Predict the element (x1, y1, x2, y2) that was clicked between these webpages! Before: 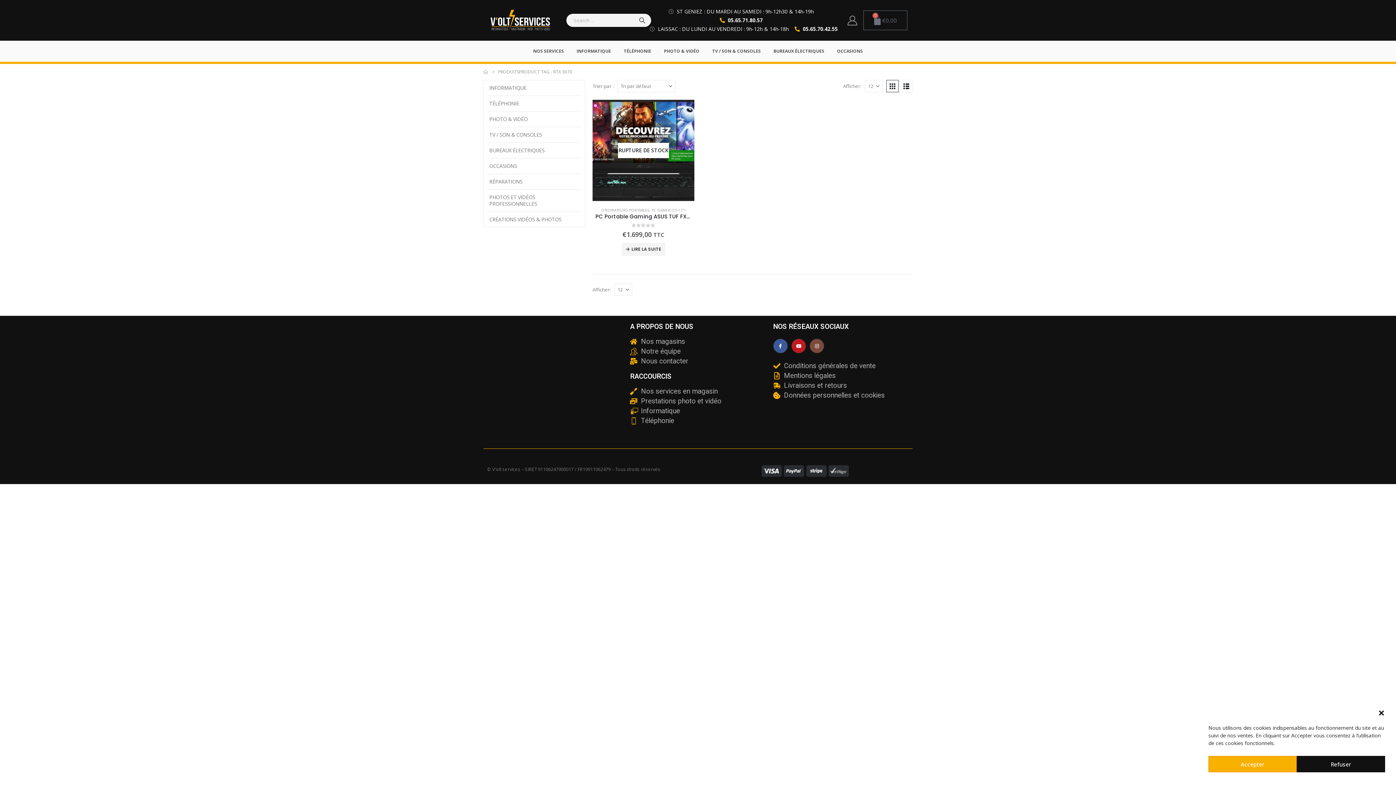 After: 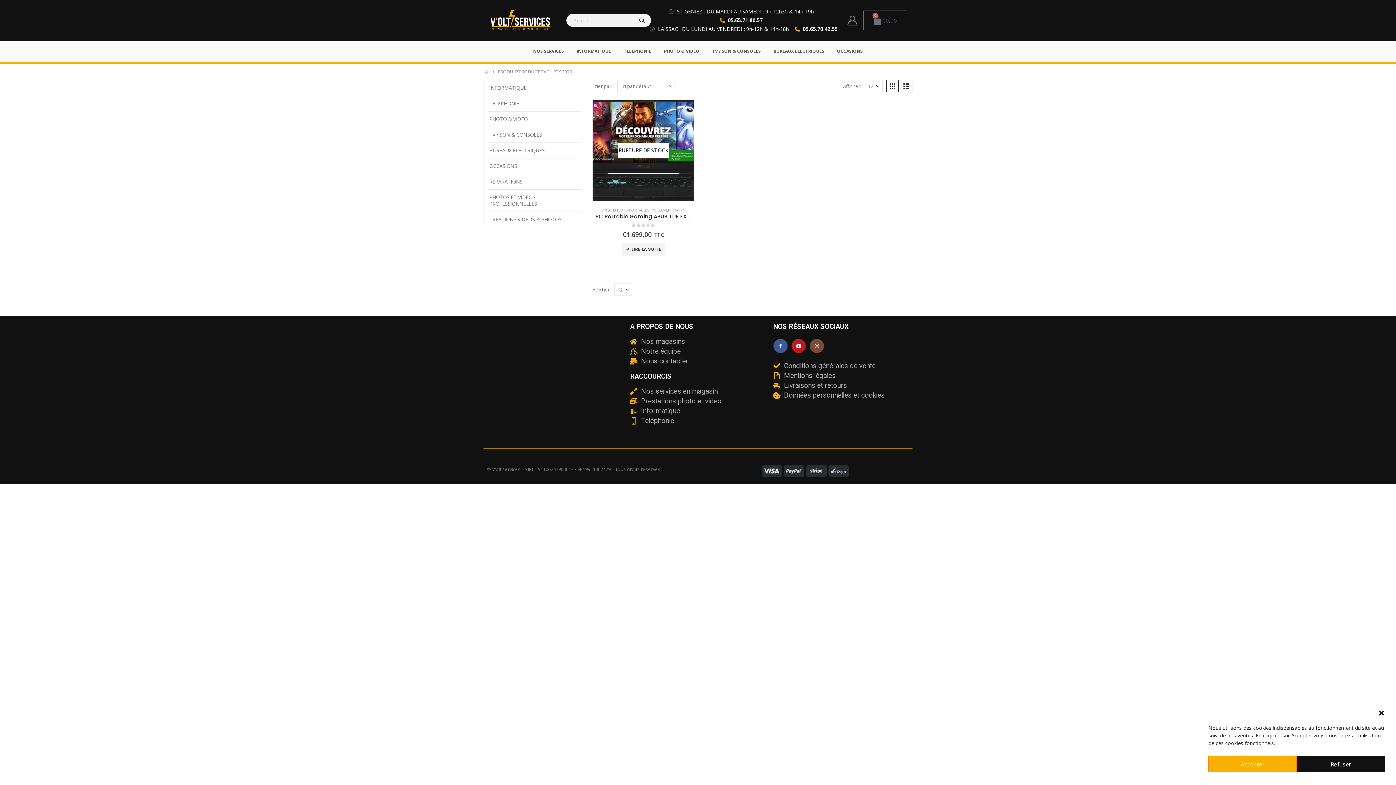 Action: label: 05.65.71.80.57 bbox: (719, 16, 762, 24)